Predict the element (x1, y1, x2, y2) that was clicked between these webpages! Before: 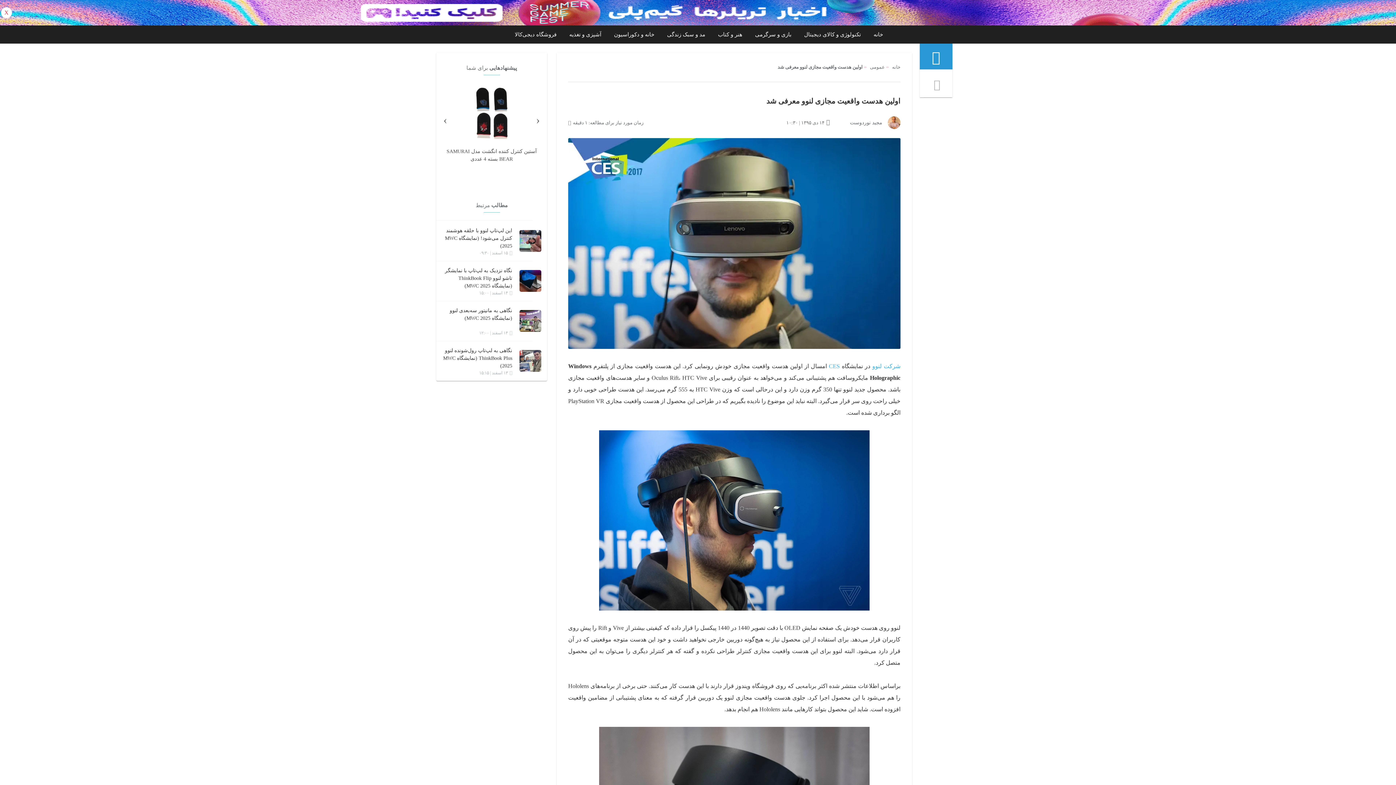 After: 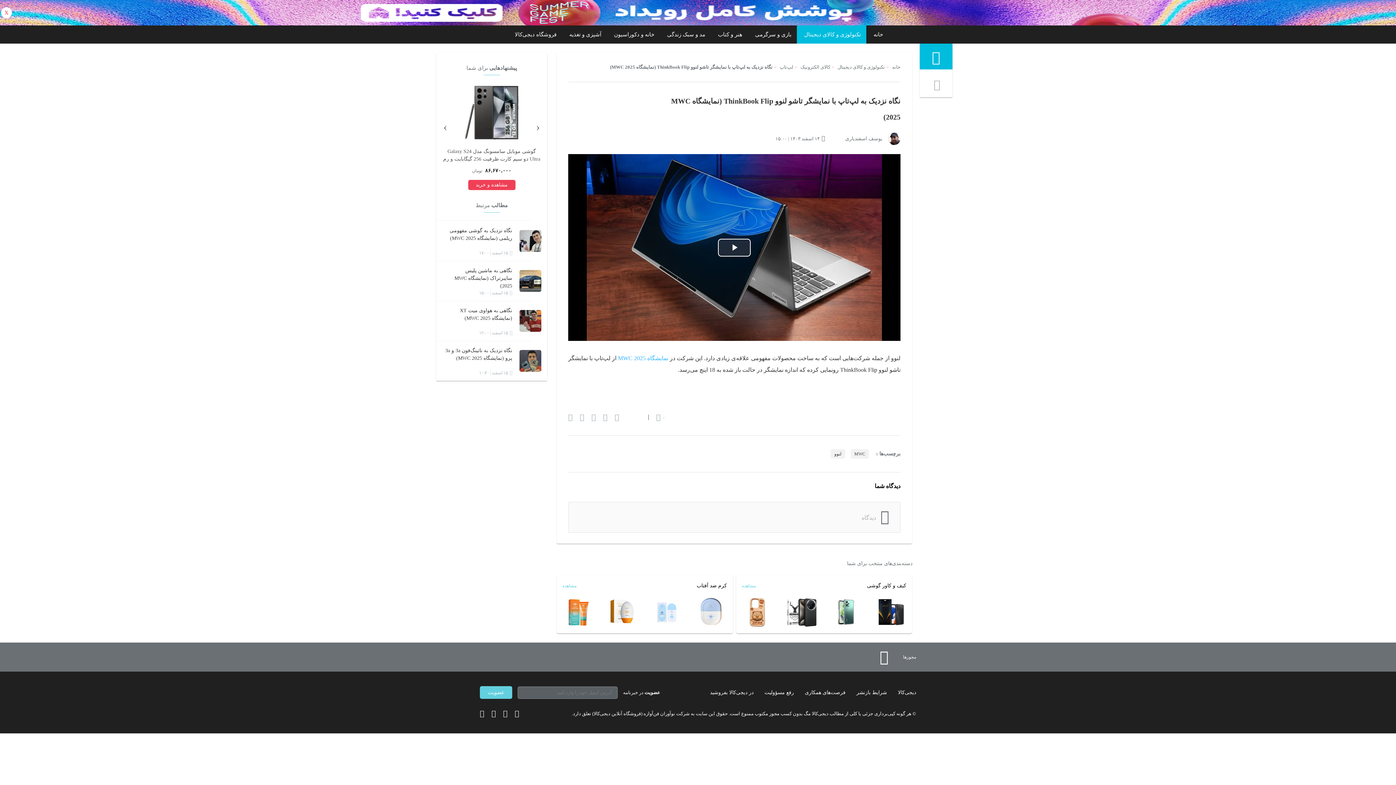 Action: bbox: (519, 270, 541, 292)